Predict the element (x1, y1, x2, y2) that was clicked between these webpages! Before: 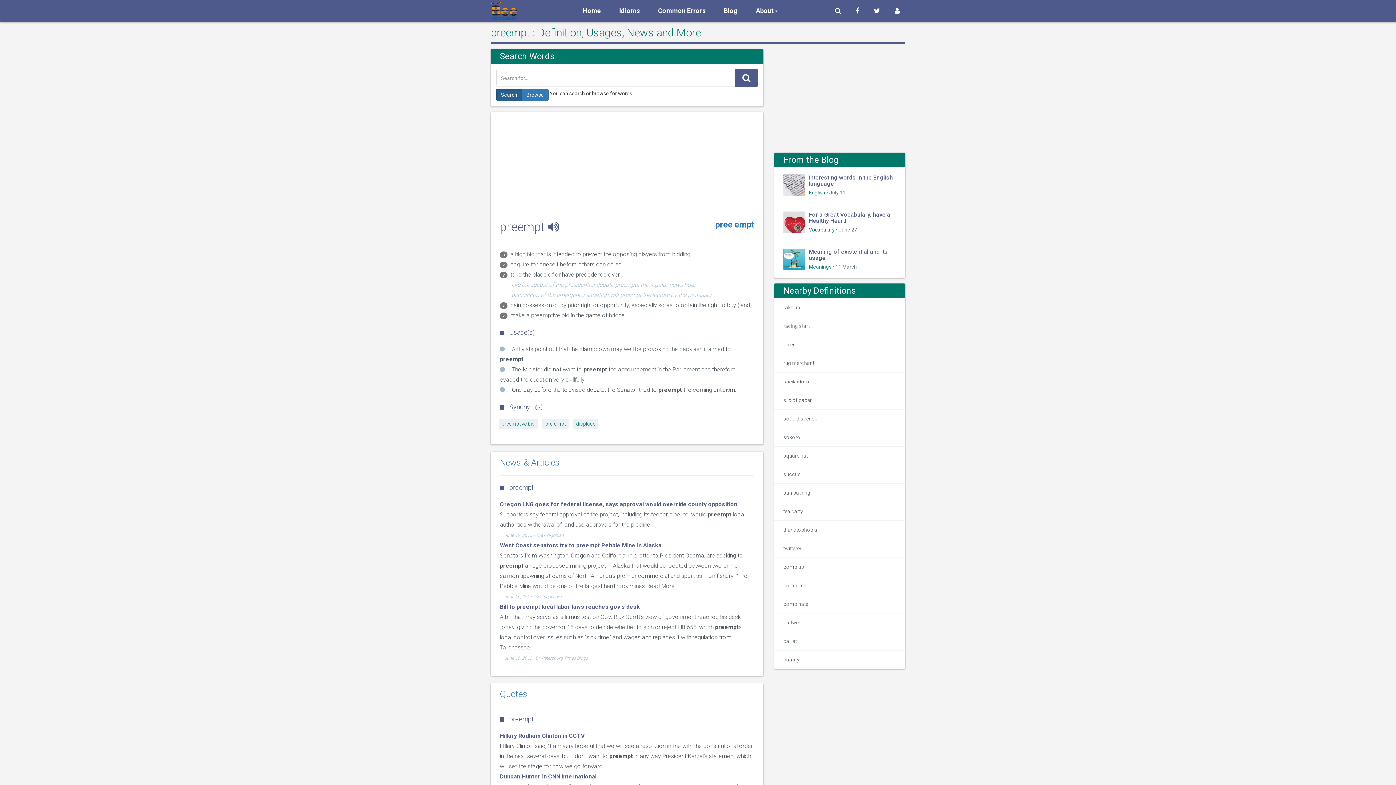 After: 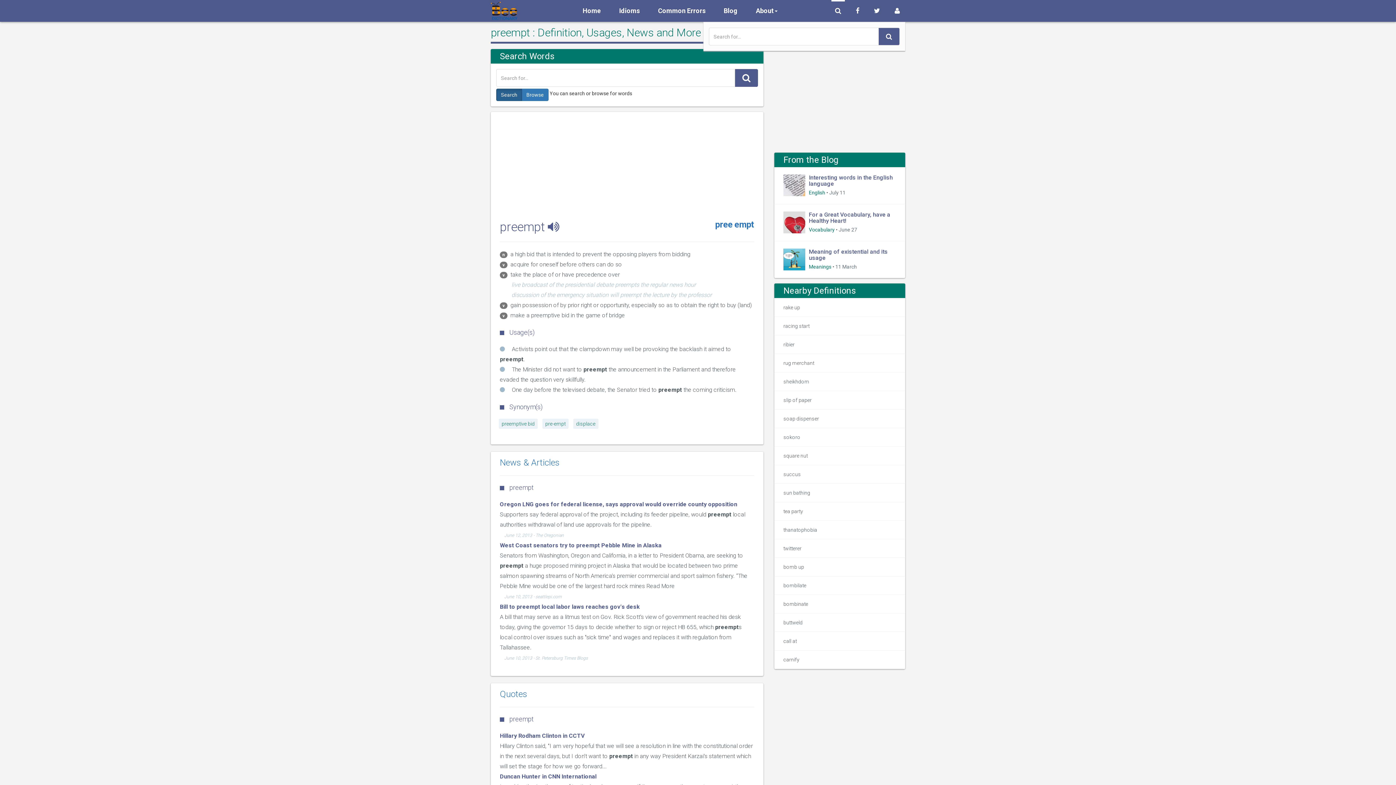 Action: bbox: (831, 0, 845, 21)